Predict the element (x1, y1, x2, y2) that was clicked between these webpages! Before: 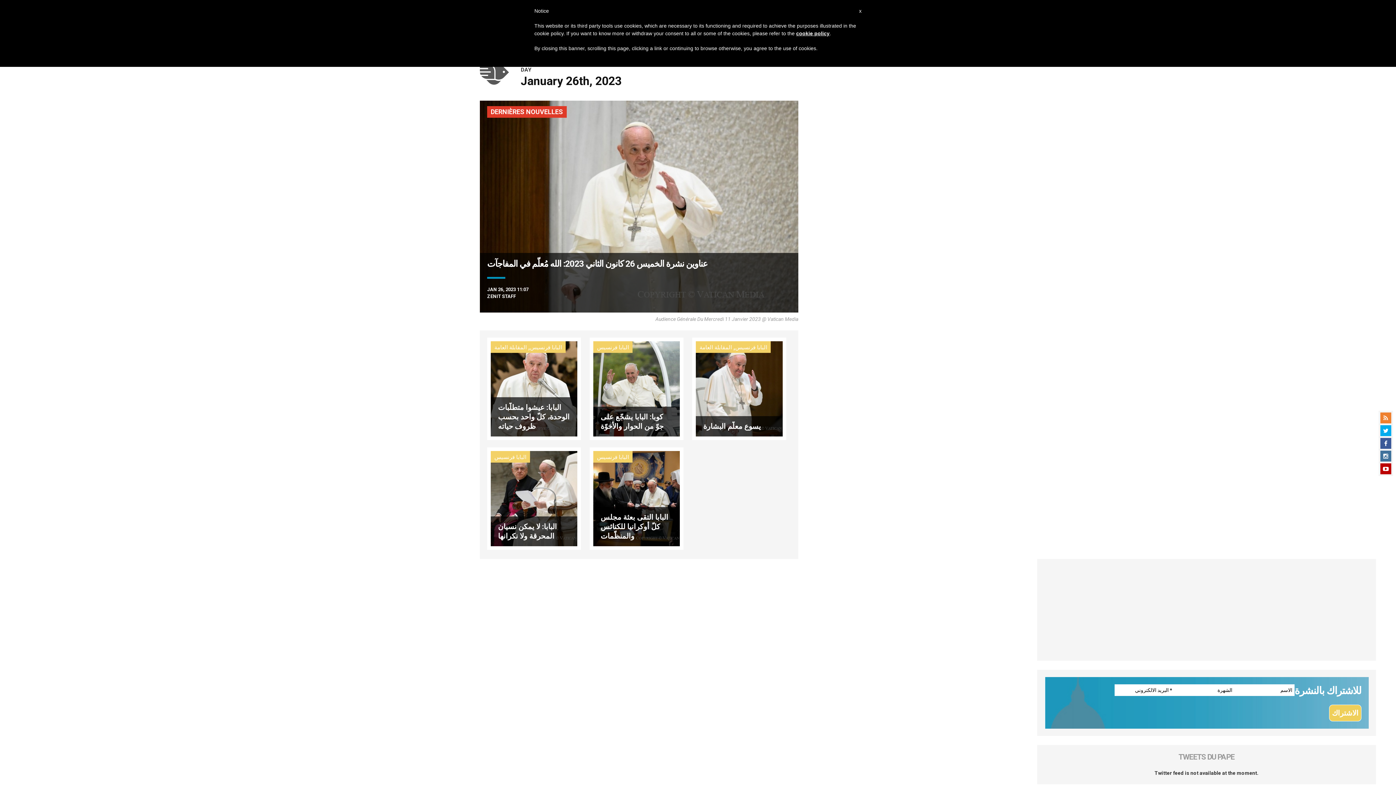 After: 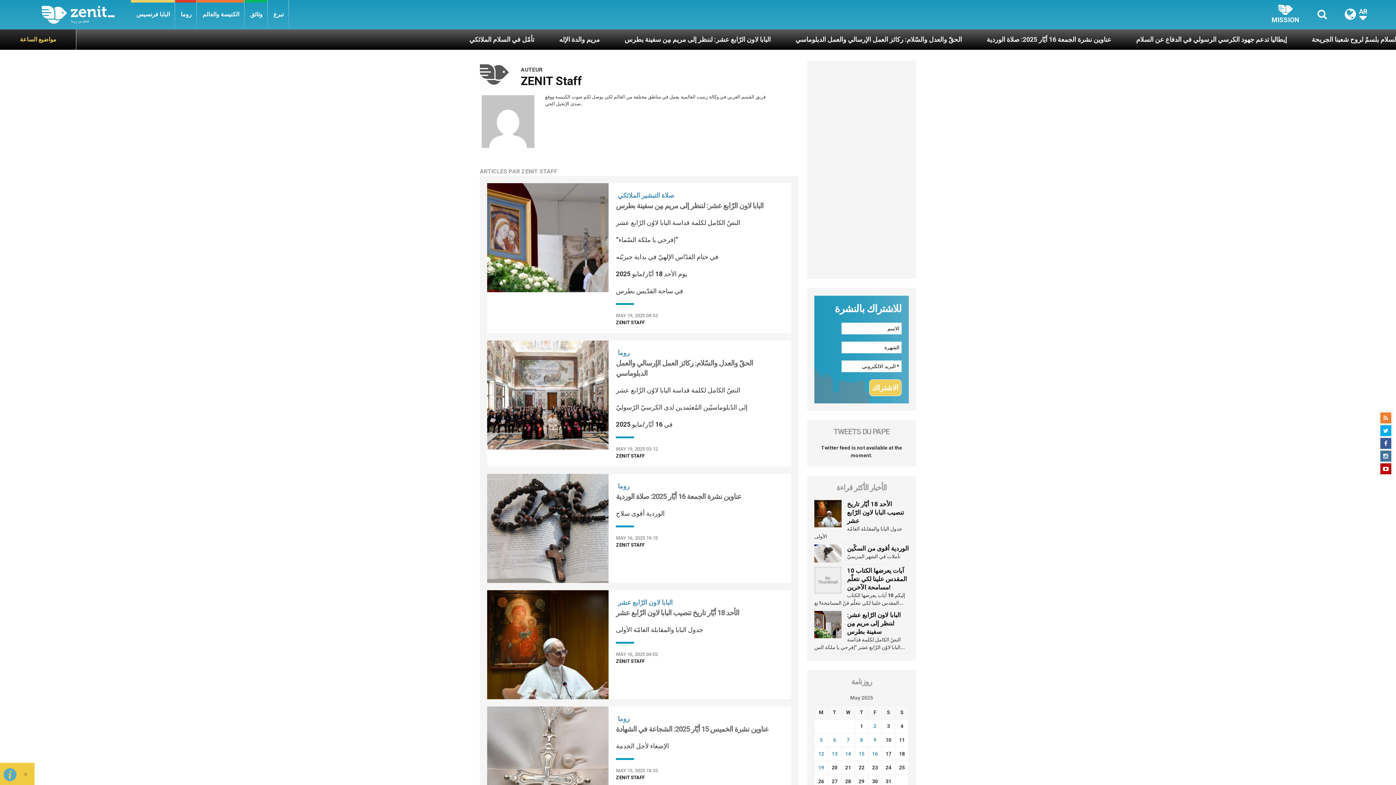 Action: bbox: (487, 293, 516, 299) label: ZENIT STAFF